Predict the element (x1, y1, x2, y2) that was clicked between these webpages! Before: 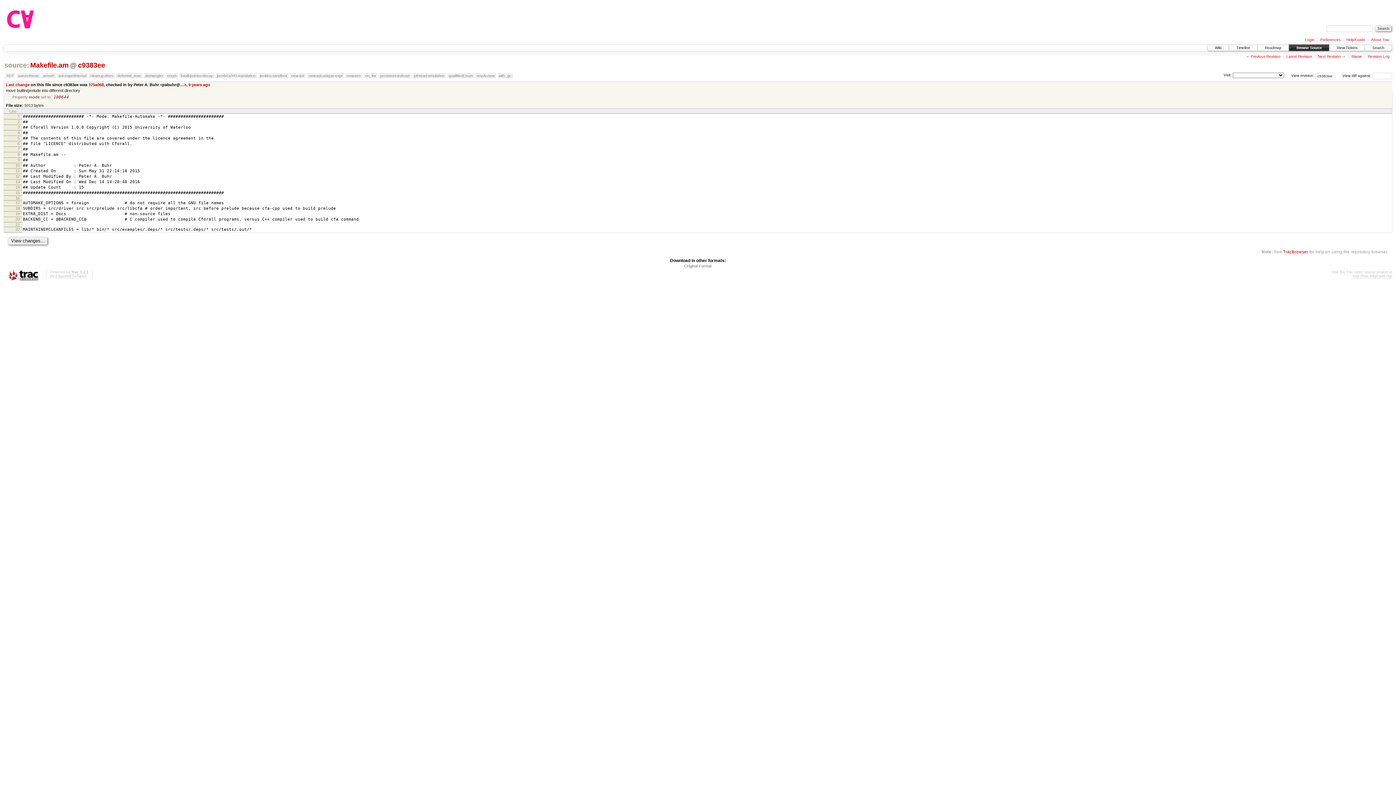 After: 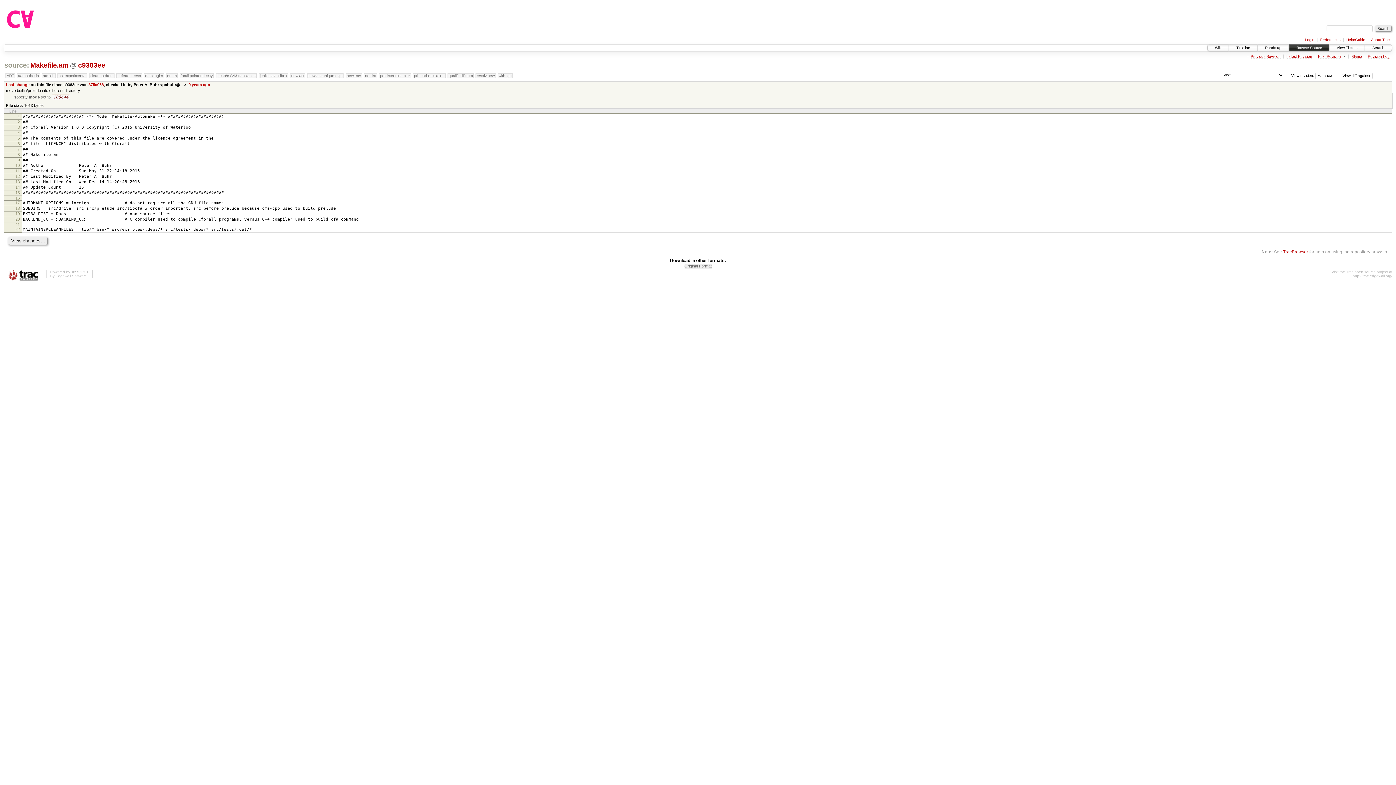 Action: label: Original Format bbox: (684, 264, 711, 269)